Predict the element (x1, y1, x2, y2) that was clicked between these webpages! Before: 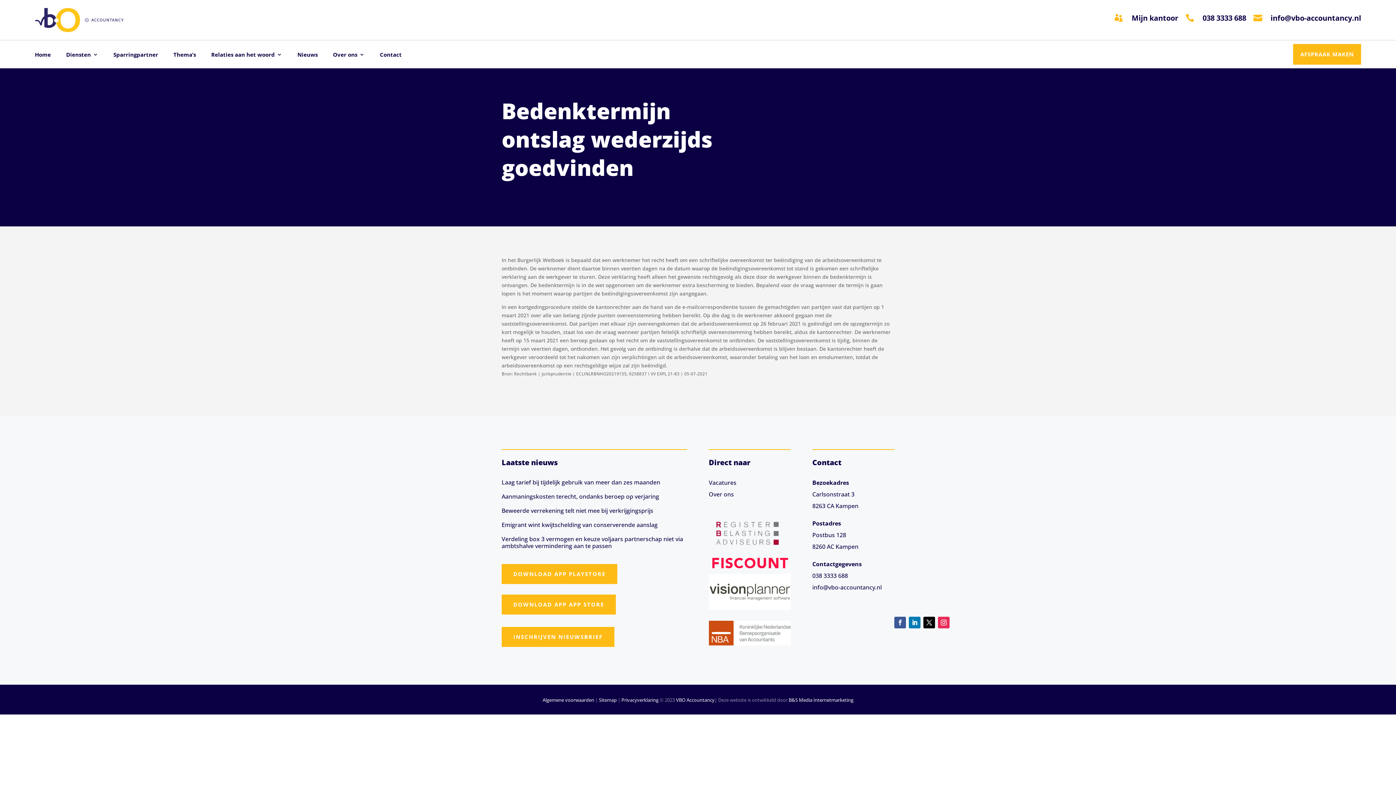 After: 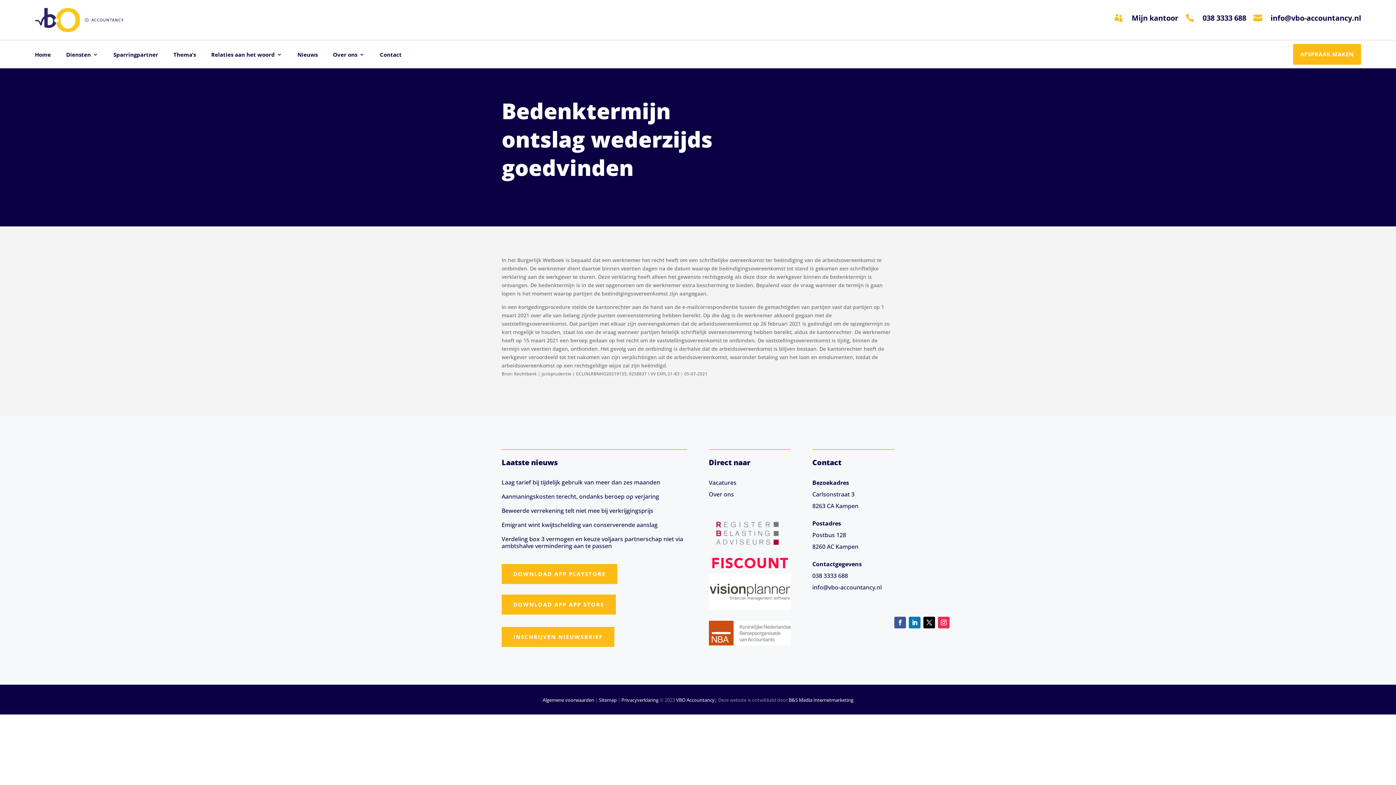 Action: label: Mijn kantoor bbox: (1132, 13, 1178, 22)